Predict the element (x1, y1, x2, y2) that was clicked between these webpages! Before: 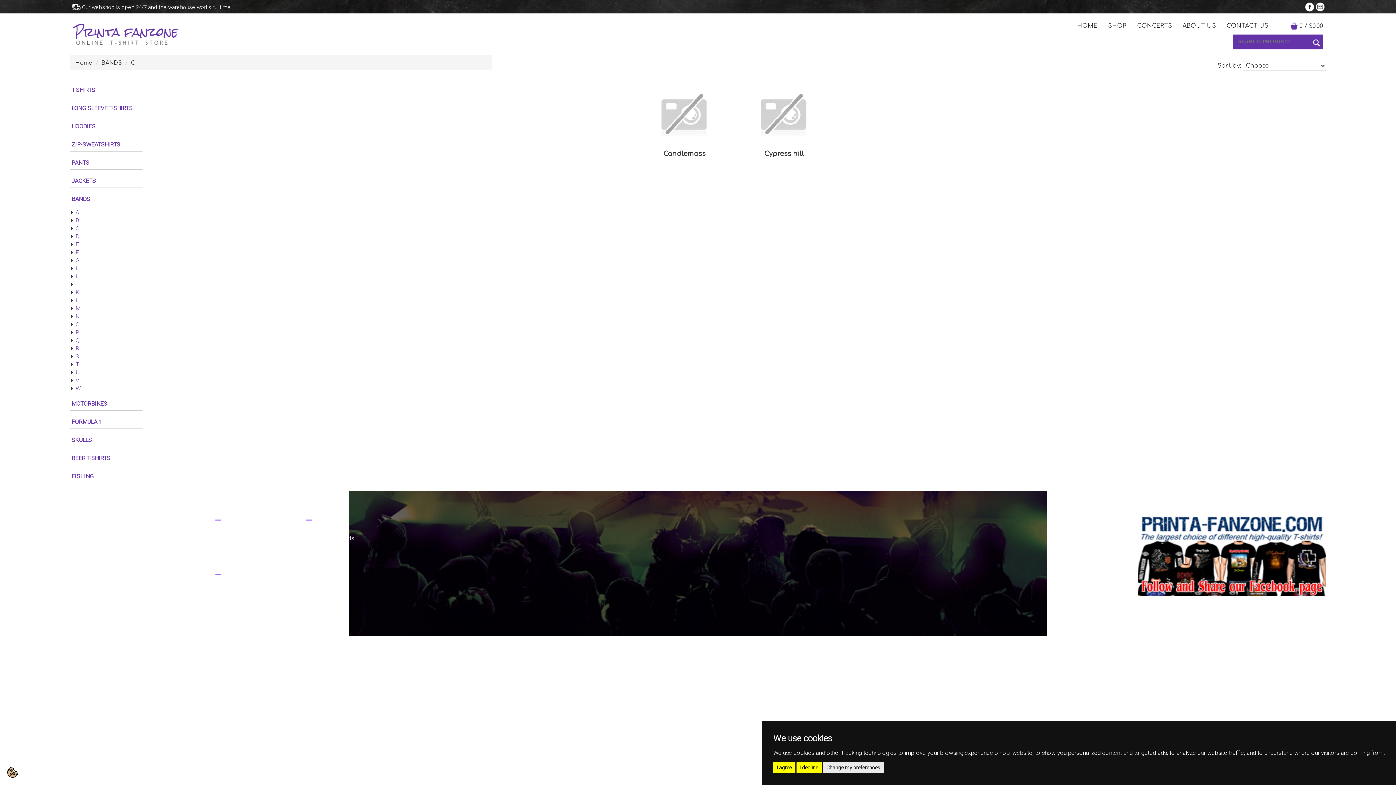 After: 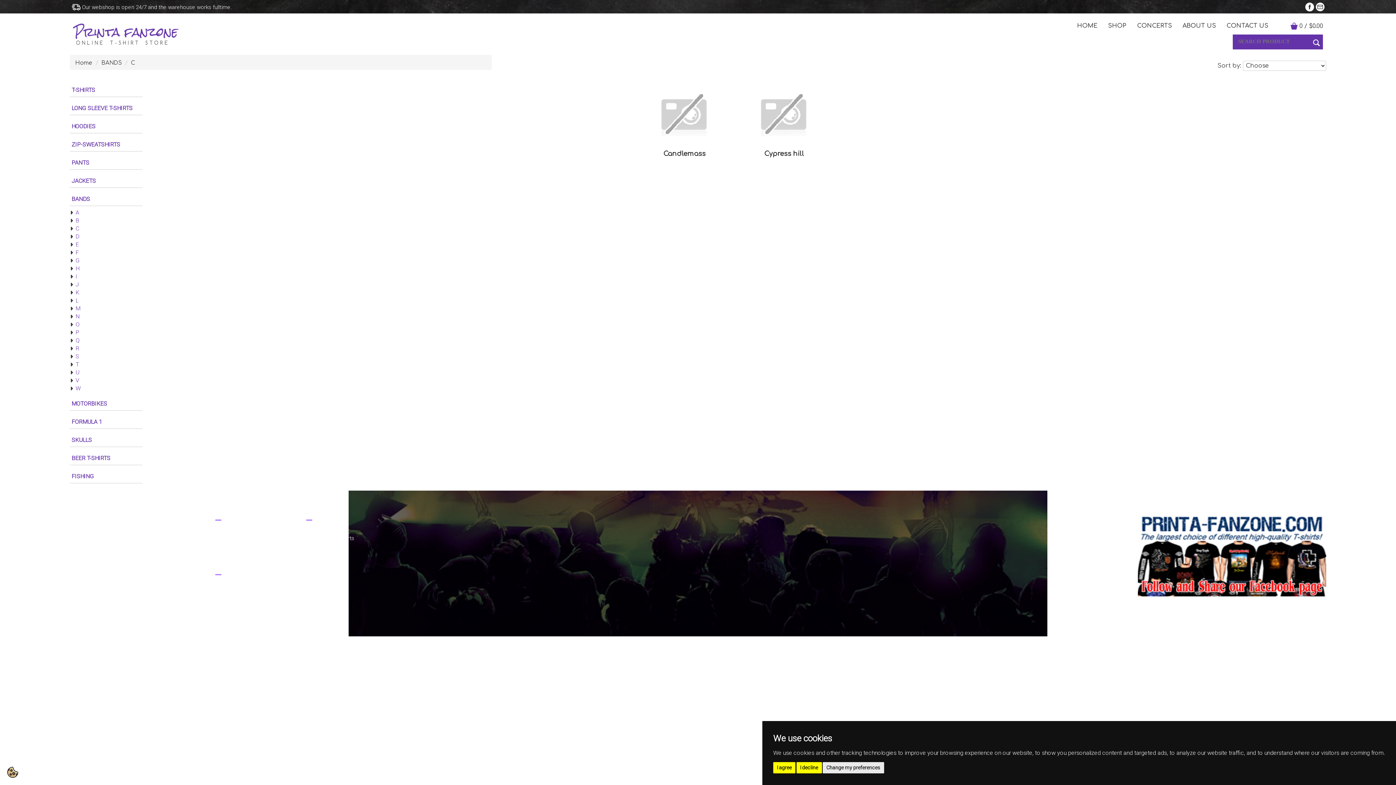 Action: bbox: (1138, 552, 1326, 558)